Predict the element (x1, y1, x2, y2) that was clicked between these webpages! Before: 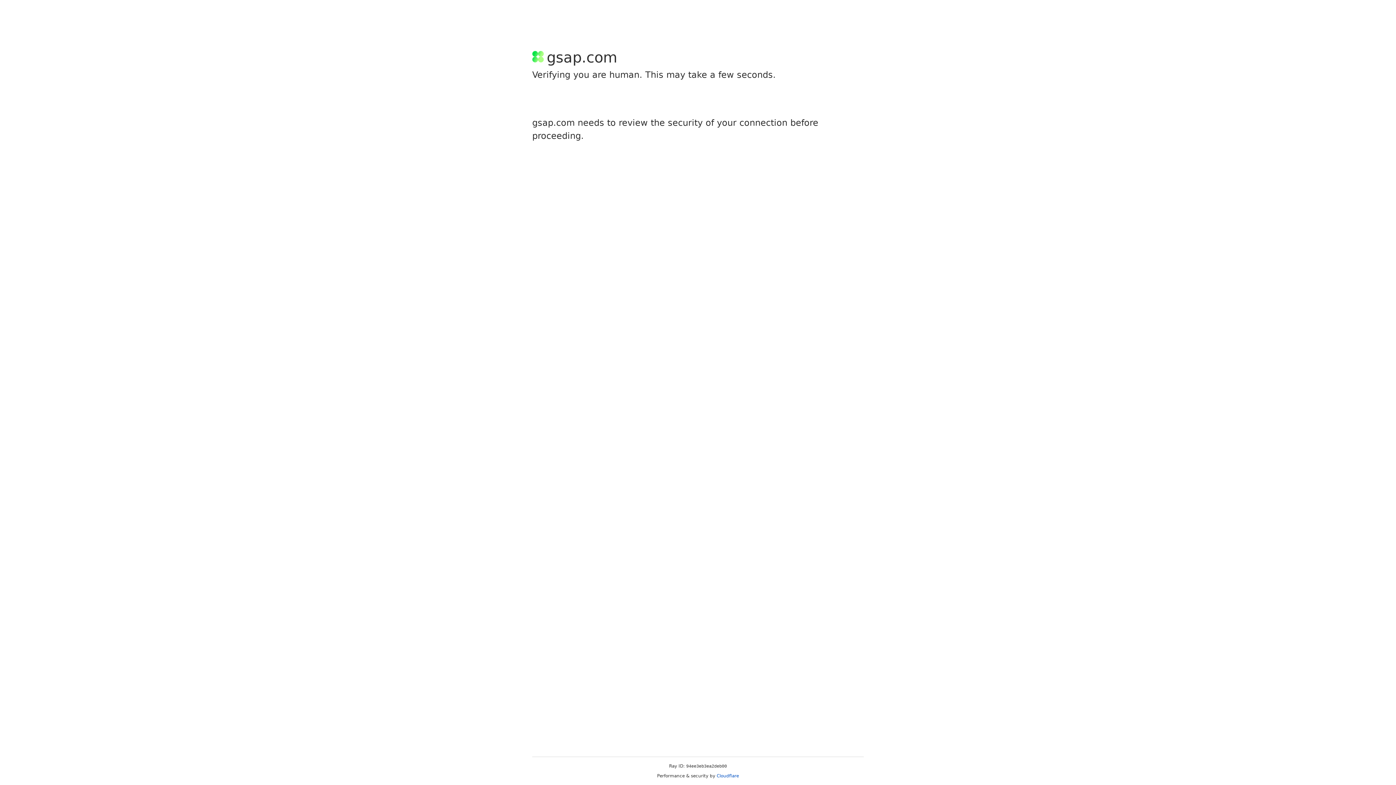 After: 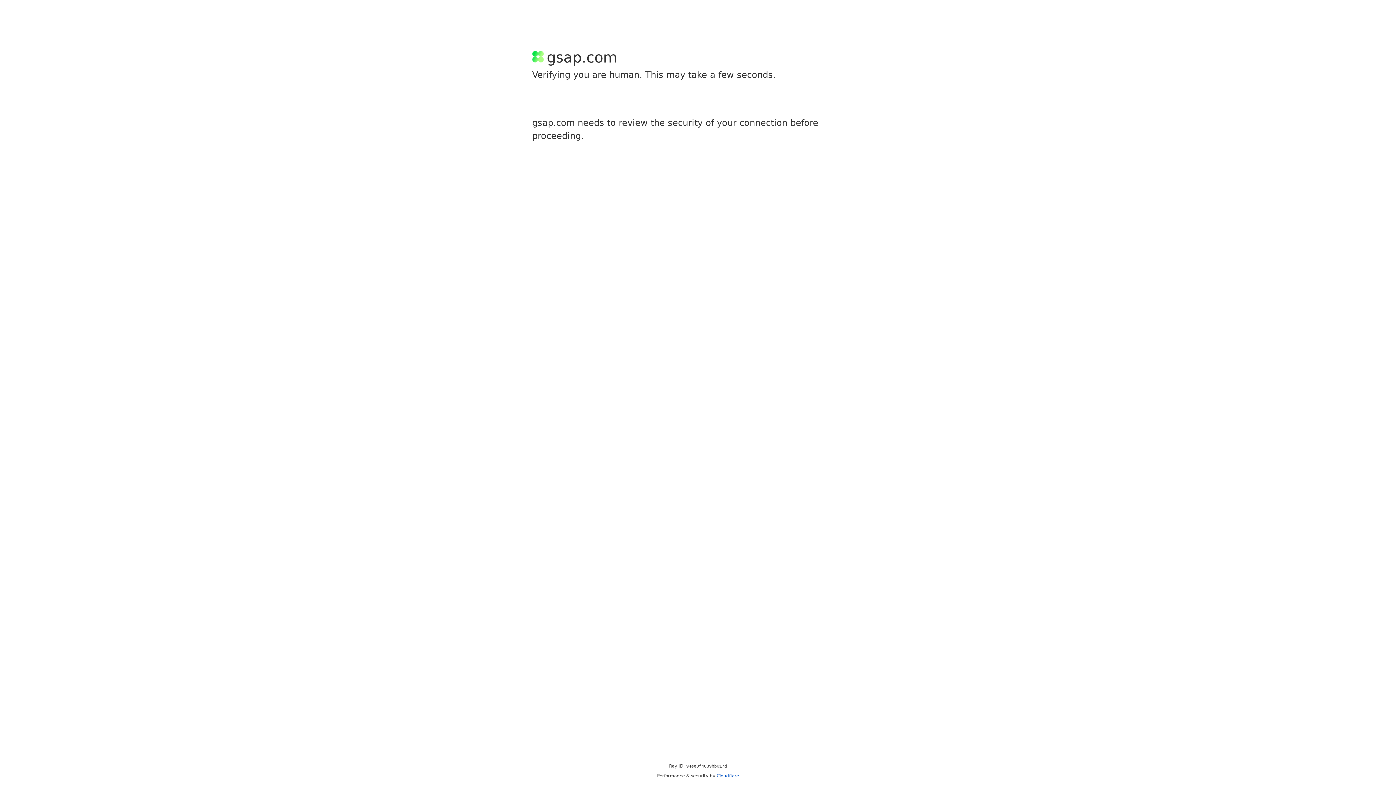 Action: bbox: (716, 773, 739, 778) label: Cloudflare